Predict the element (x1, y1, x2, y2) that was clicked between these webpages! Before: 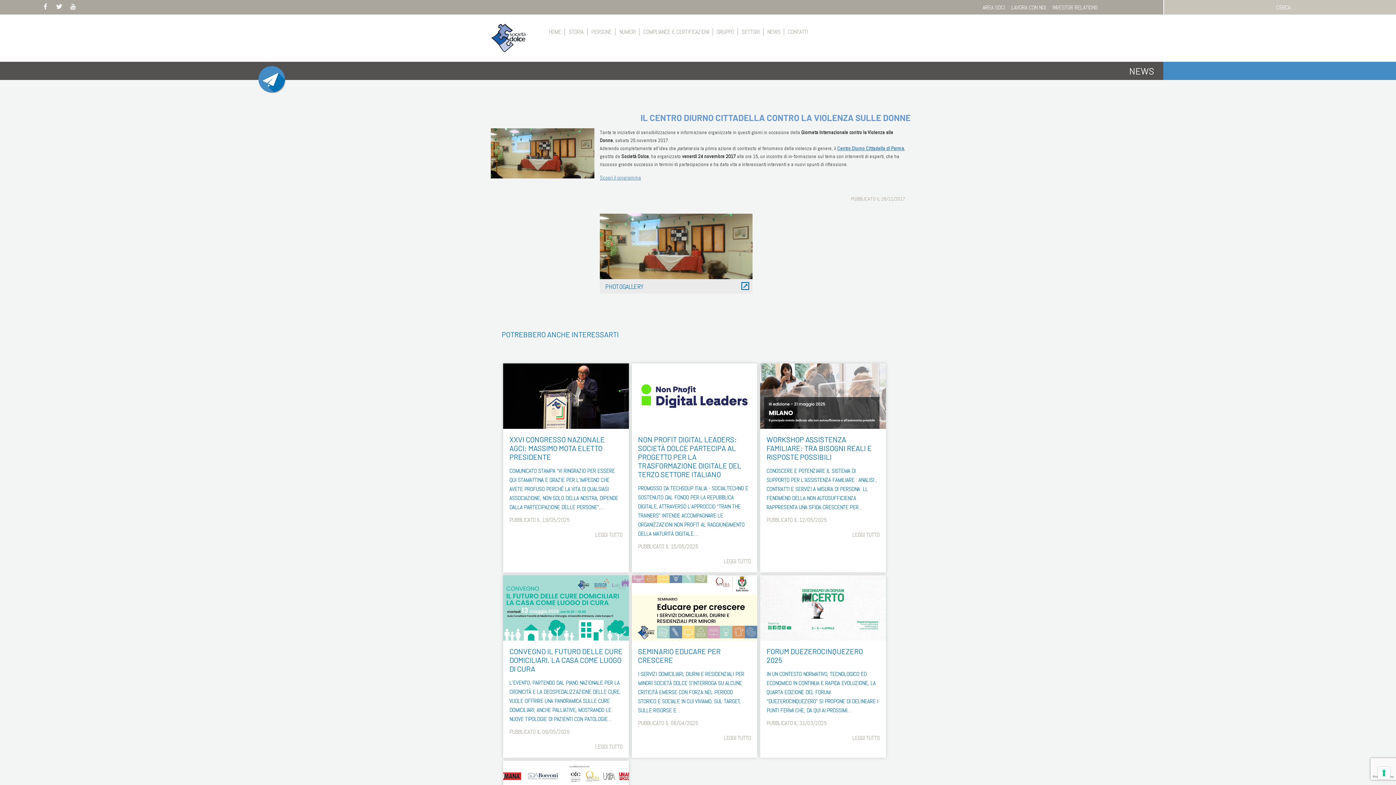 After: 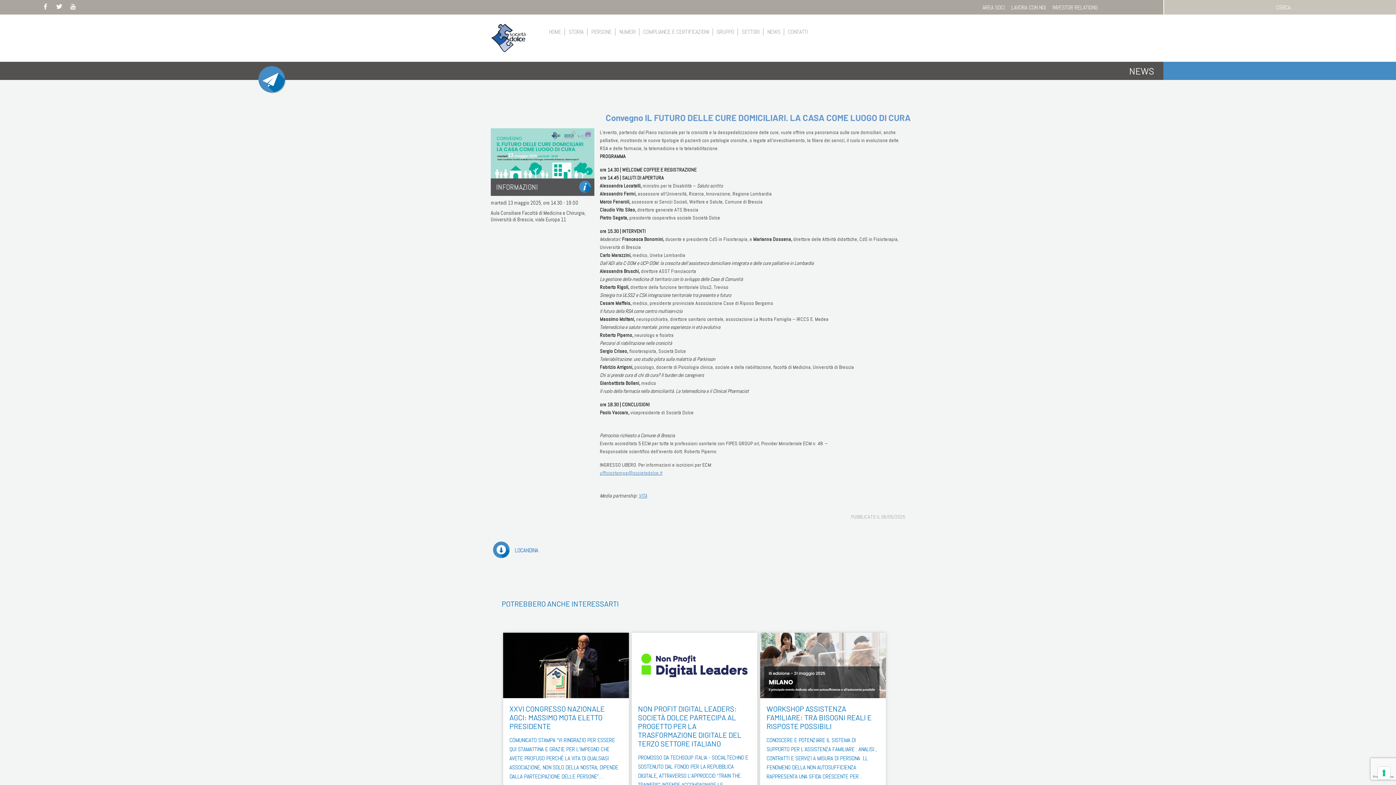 Action: label: LEGGI TUTTO bbox: (509, 742, 622, 751)